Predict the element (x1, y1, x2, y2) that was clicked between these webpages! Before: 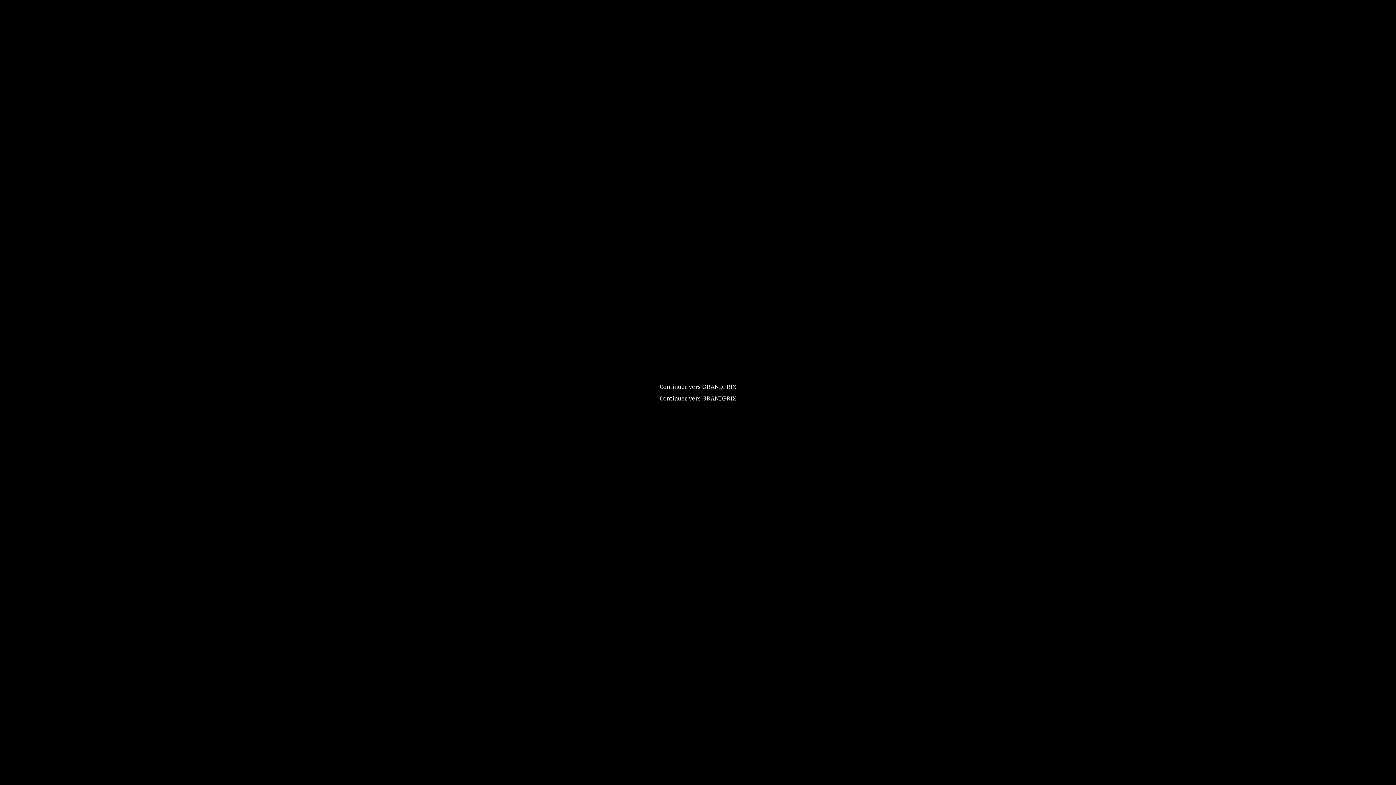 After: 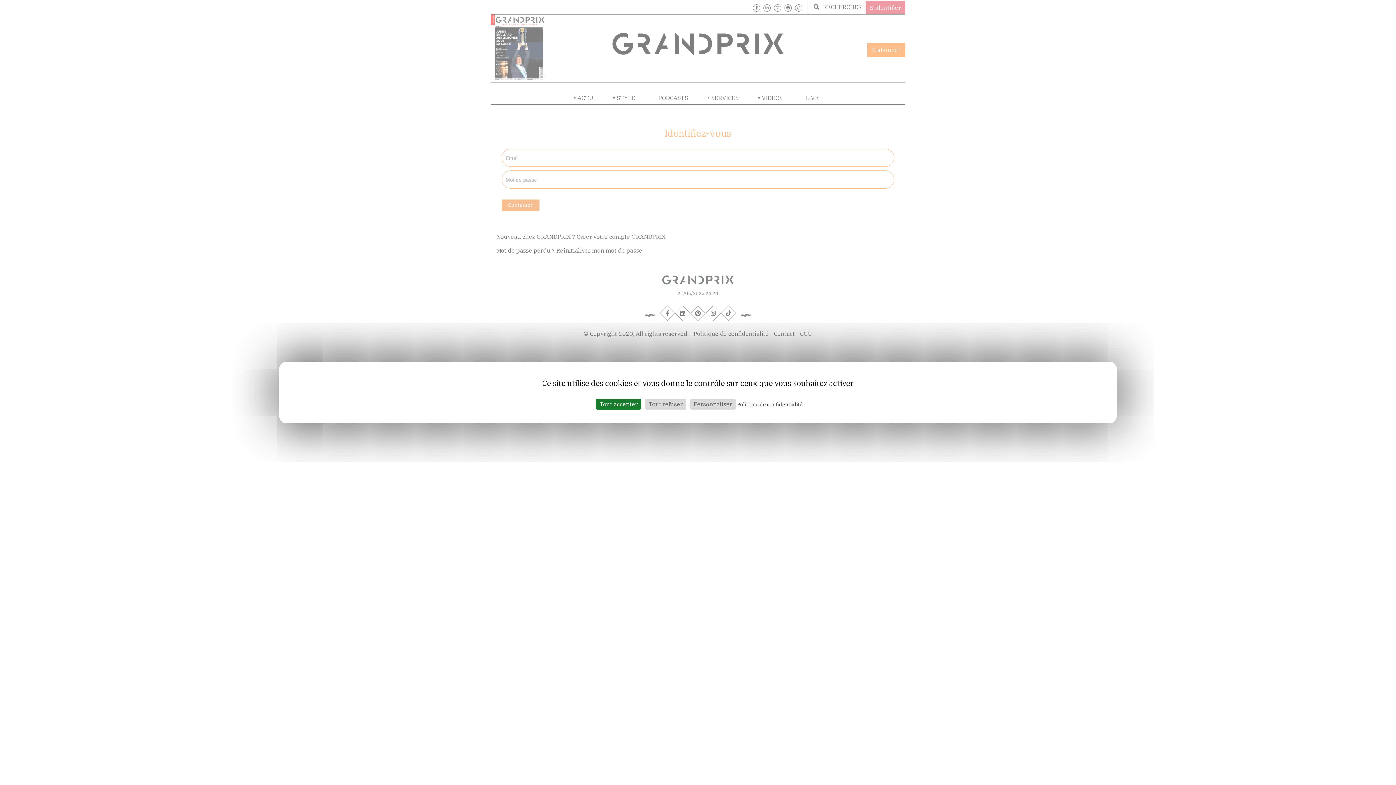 Action: bbox: (659, 394, 736, 402) label: Continuer vers GRANDPRIX